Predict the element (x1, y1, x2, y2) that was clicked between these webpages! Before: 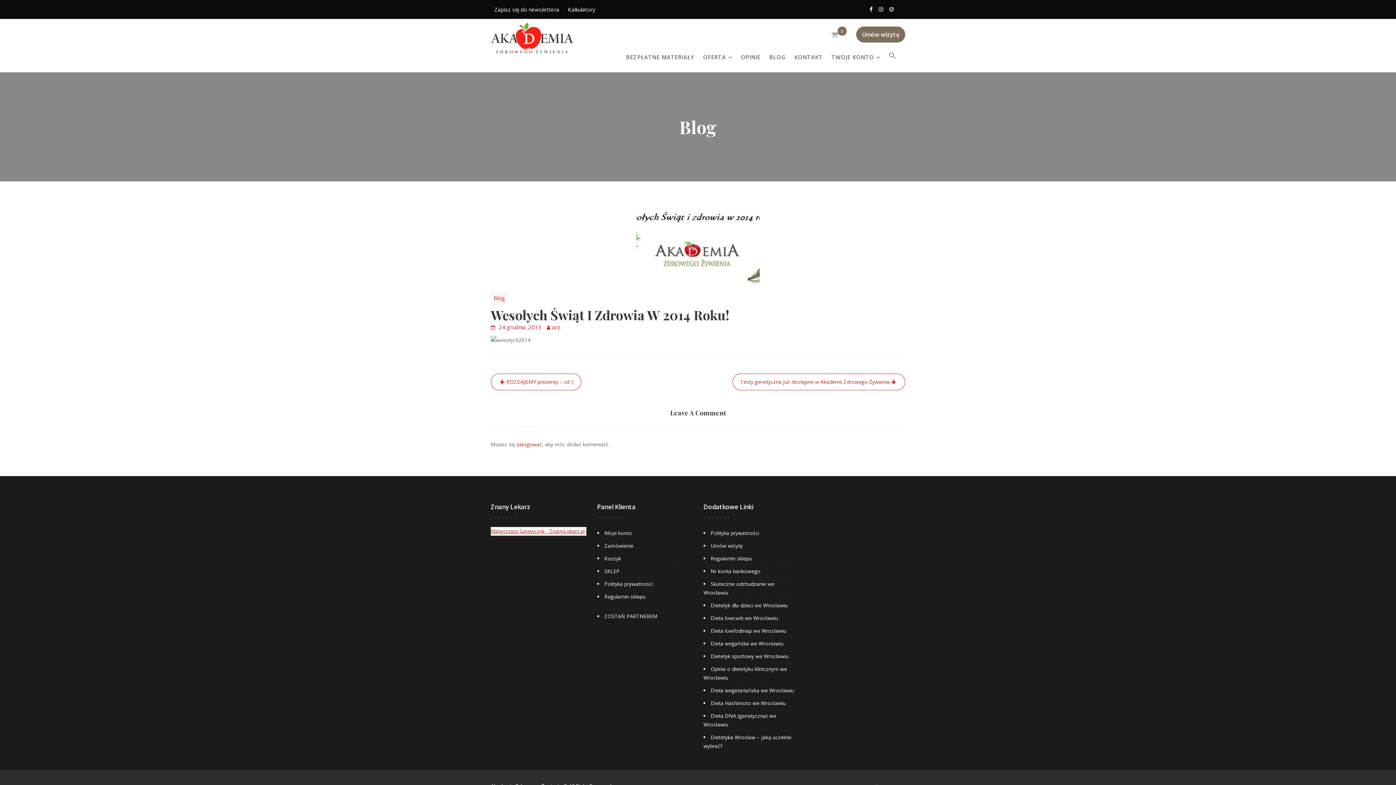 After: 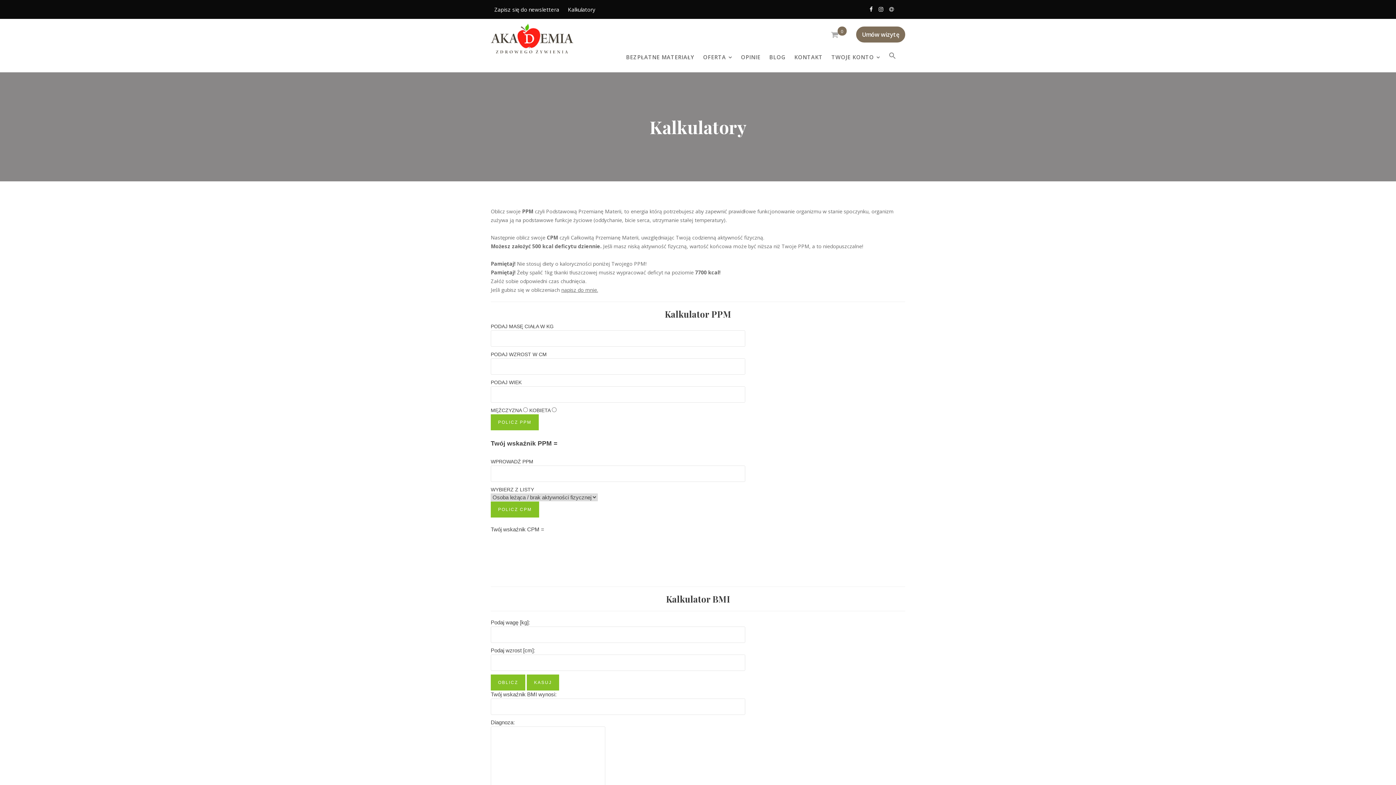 Action: label: Kalkulatory bbox: (568, 3, 595, 15)